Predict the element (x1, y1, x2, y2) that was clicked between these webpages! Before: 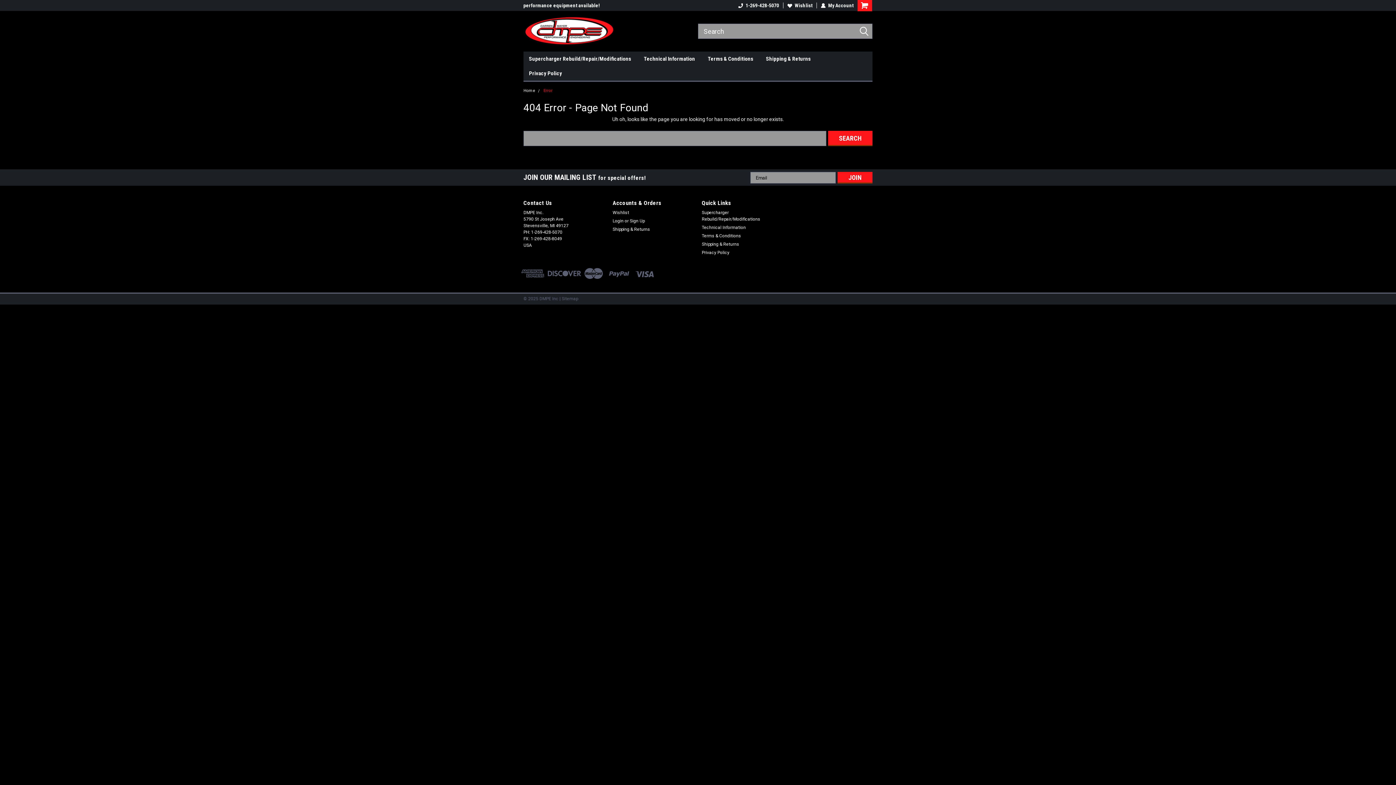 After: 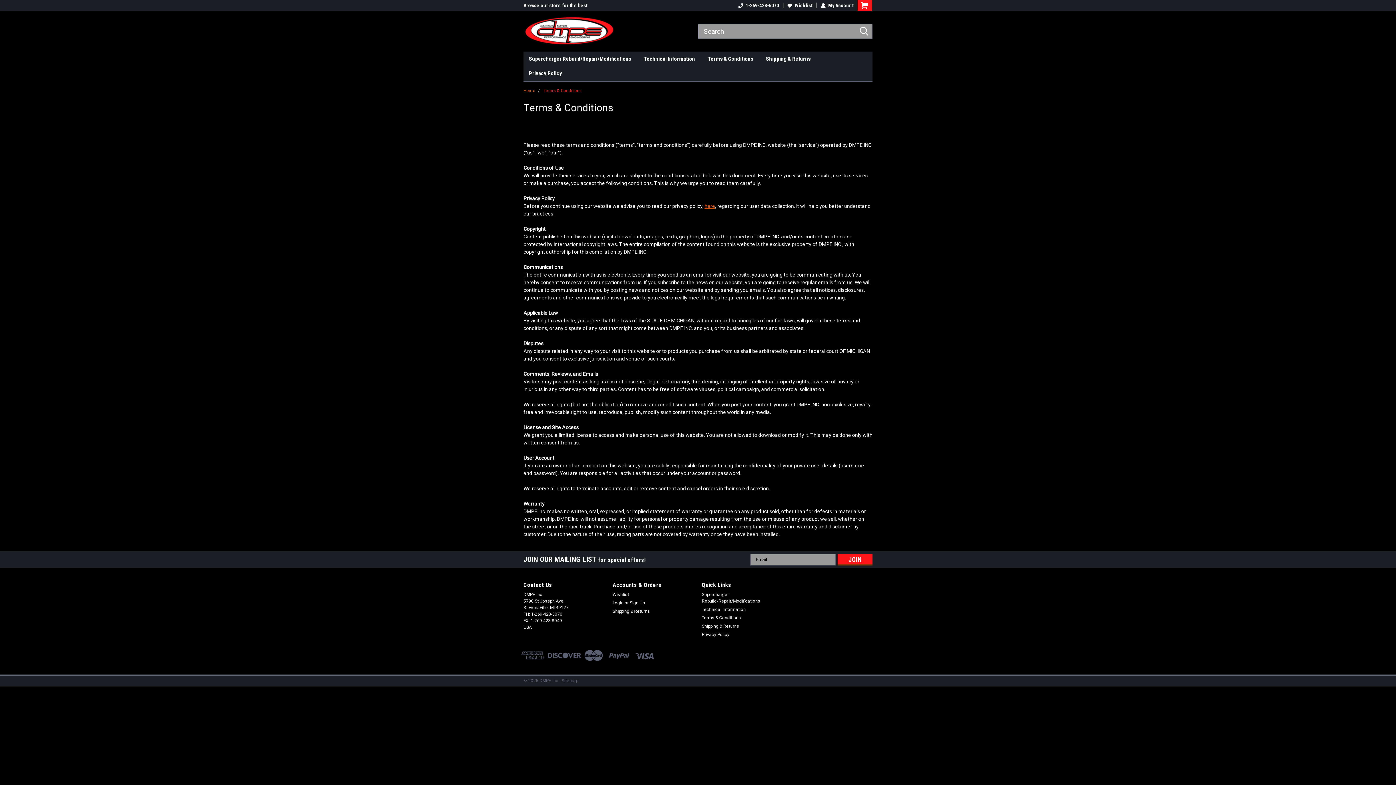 Action: label: Terms & Conditions bbox: (702, 232, 741, 239)